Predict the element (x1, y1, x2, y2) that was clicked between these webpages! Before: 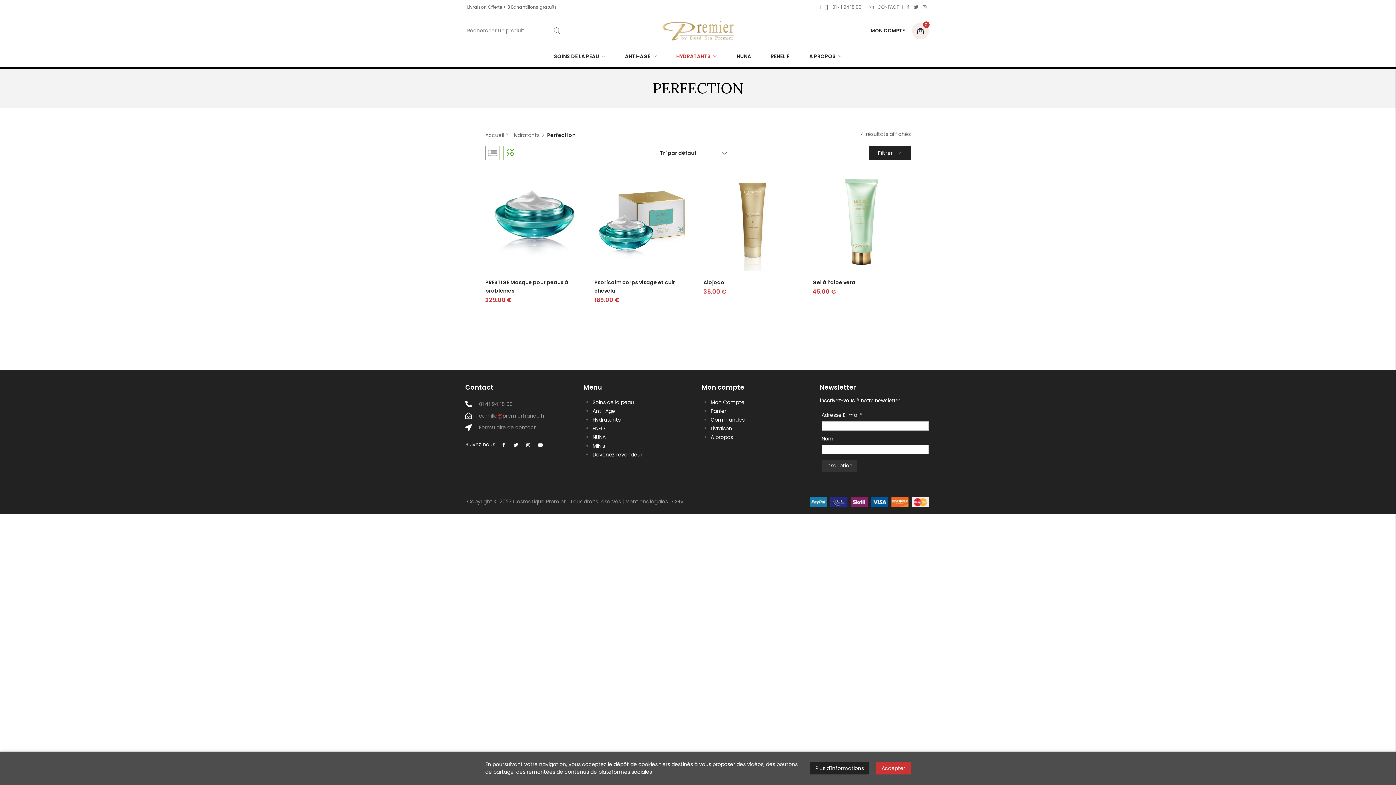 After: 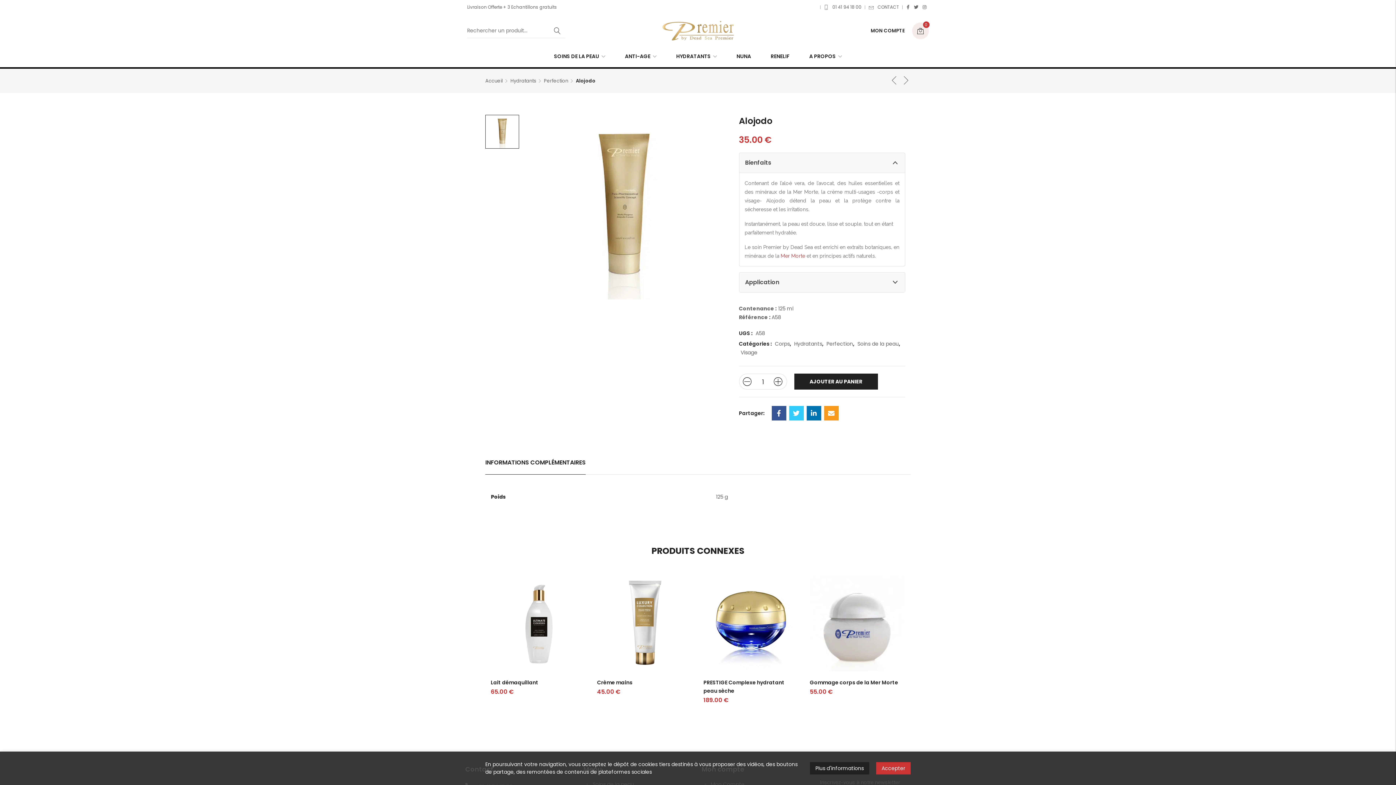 Action: bbox: (703, 278, 801, 286) label: Alojodo